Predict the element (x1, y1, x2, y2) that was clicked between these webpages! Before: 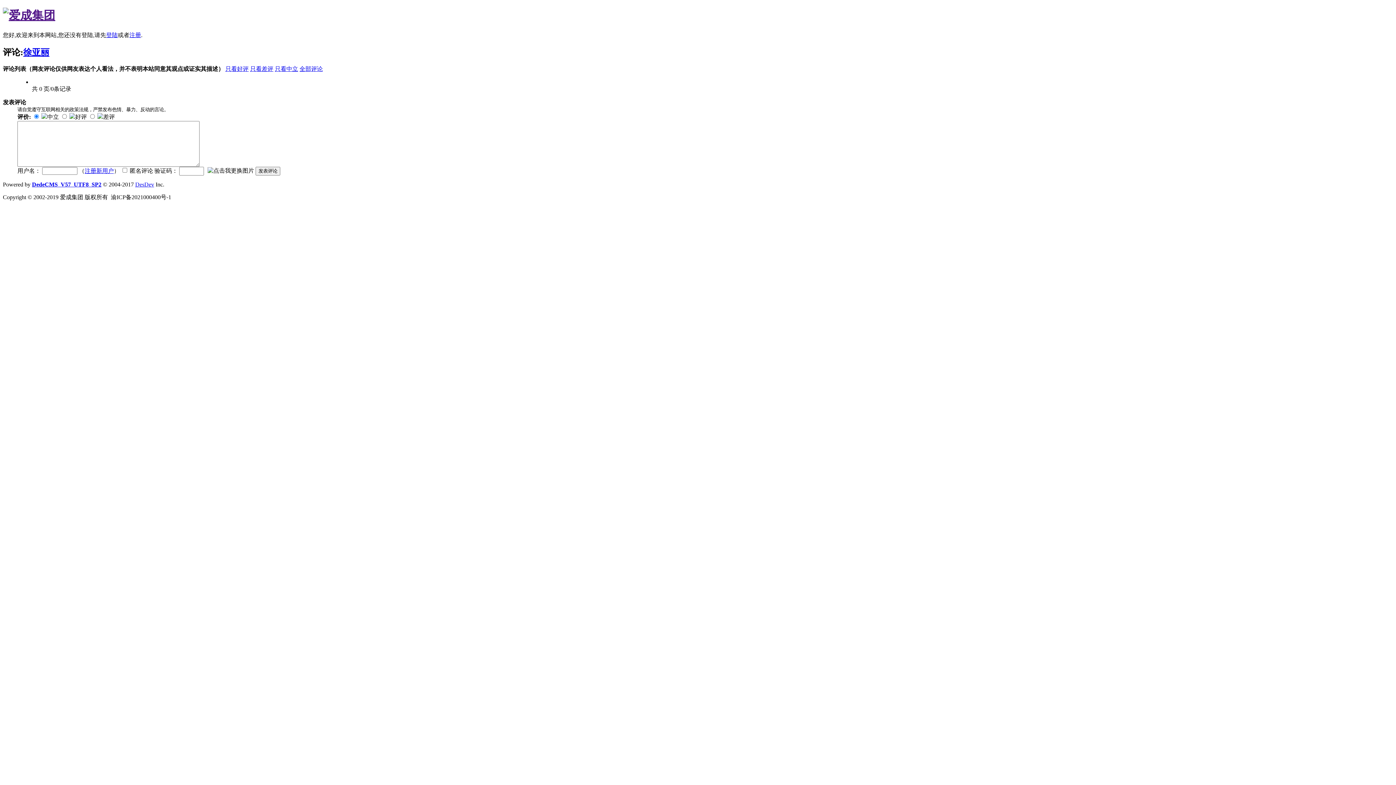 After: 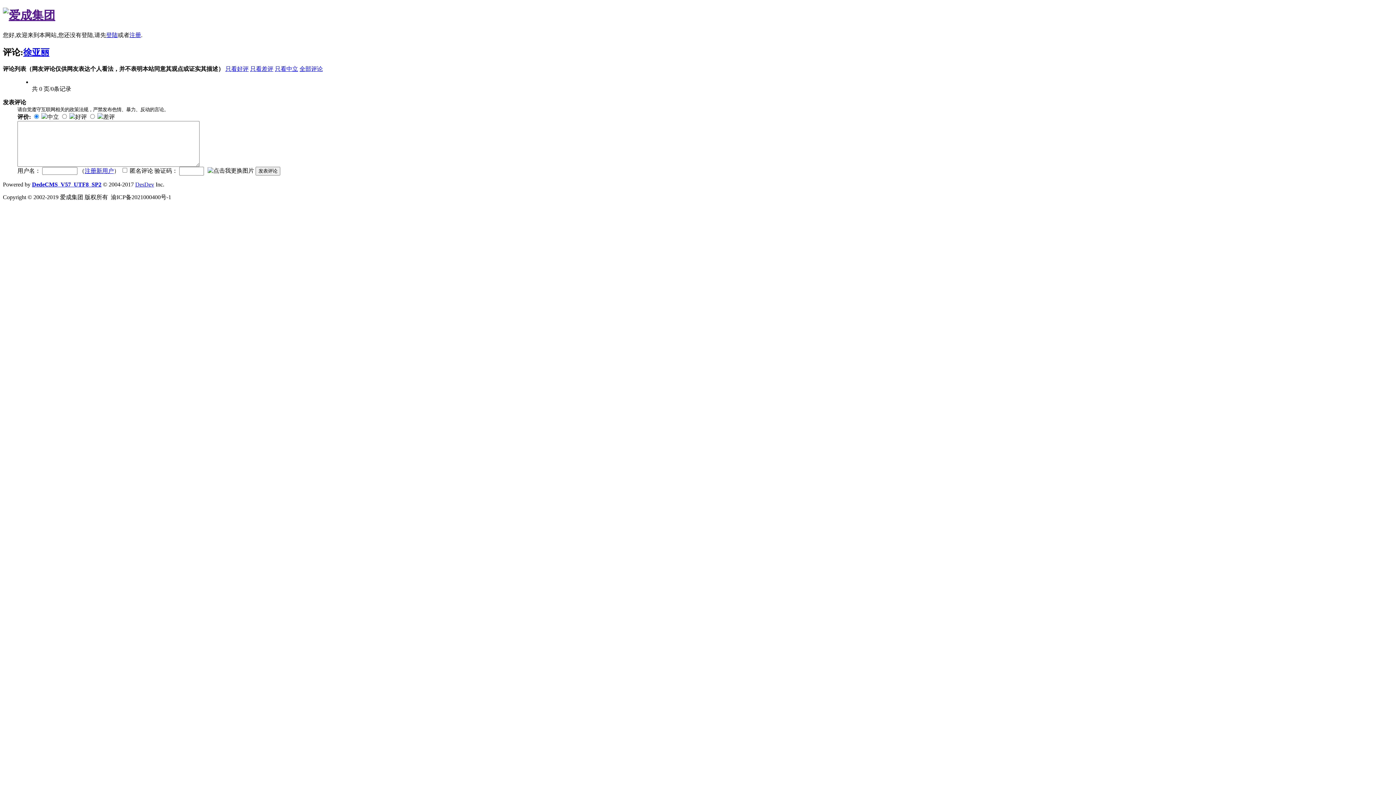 Action: bbox: (274, 65, 298, 71) label: 只看中立